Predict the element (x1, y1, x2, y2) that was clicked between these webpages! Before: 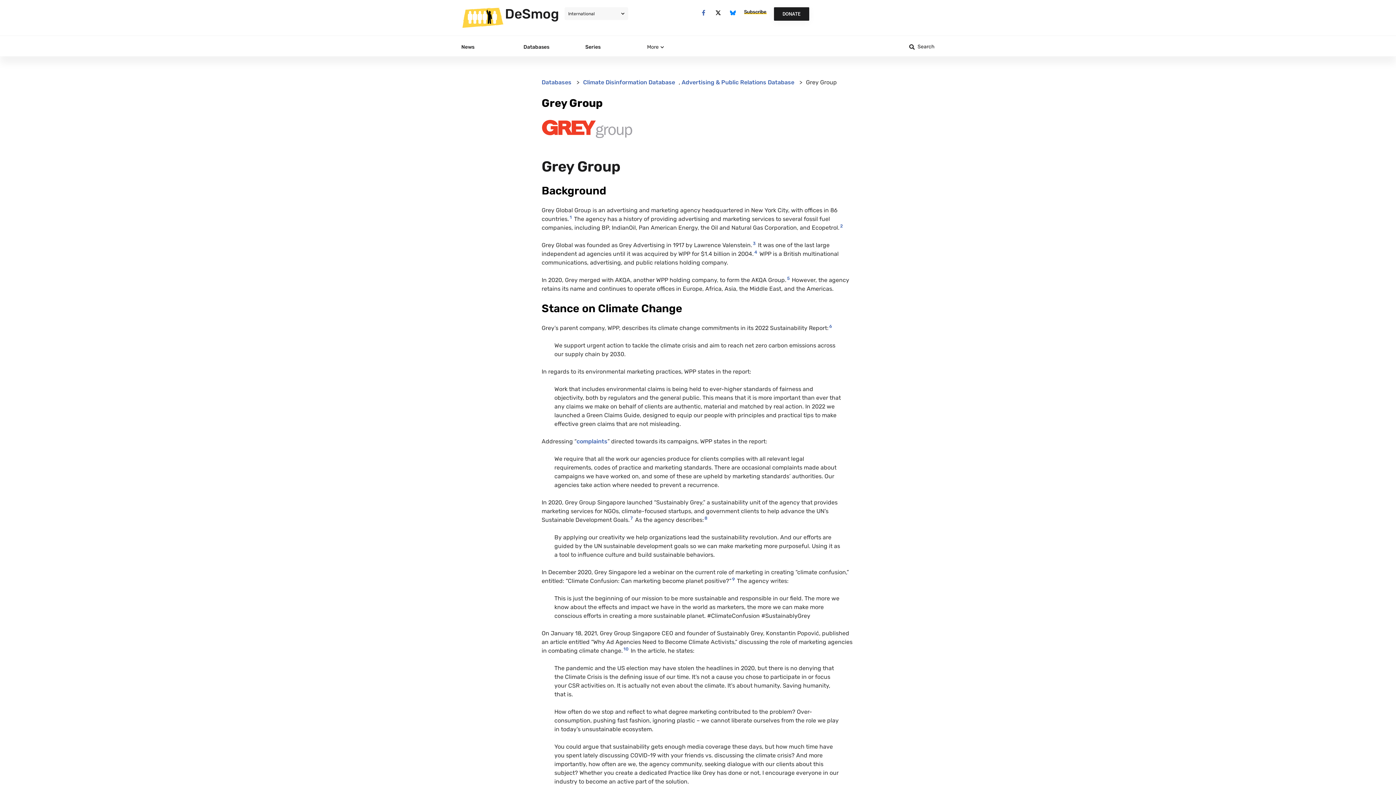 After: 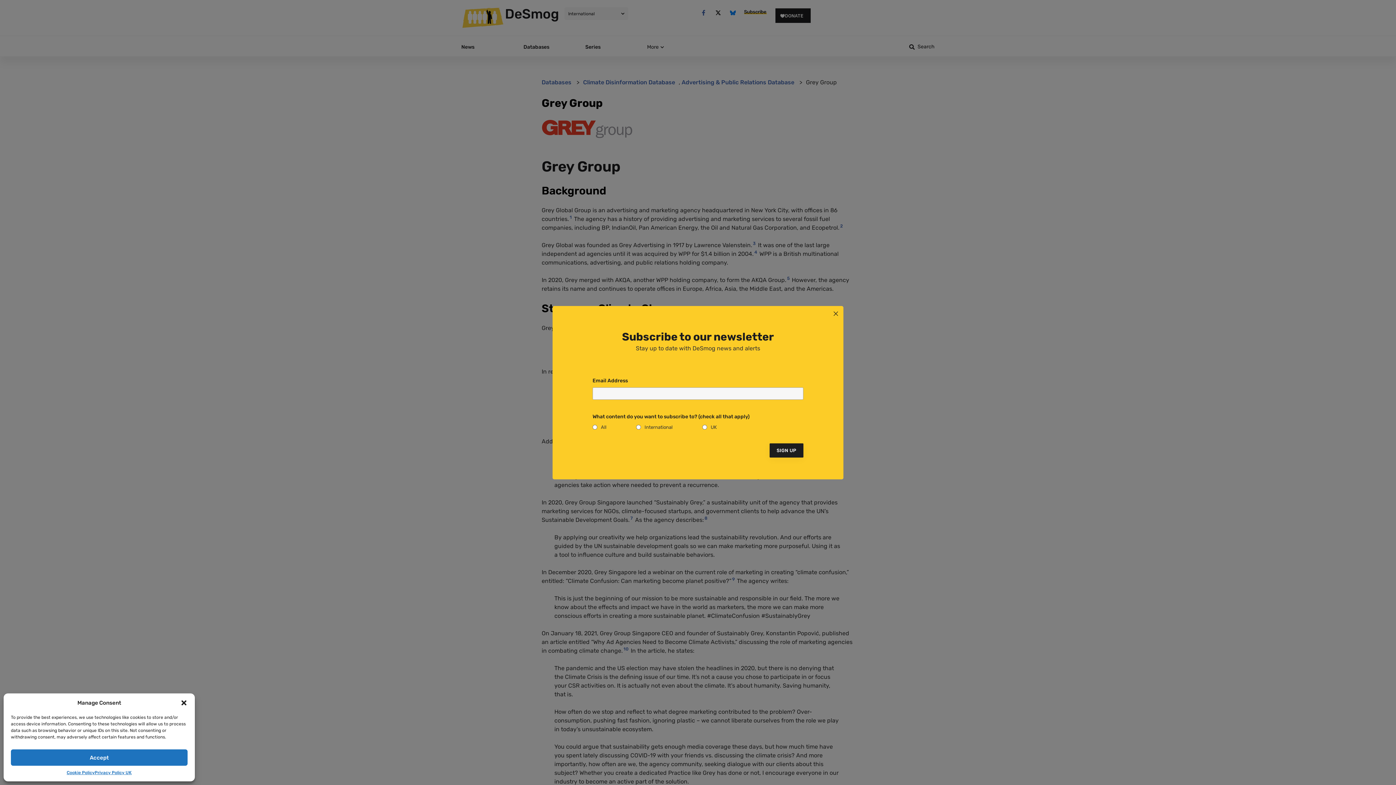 Action: label: More bbox: (647, 43, 662, 50)